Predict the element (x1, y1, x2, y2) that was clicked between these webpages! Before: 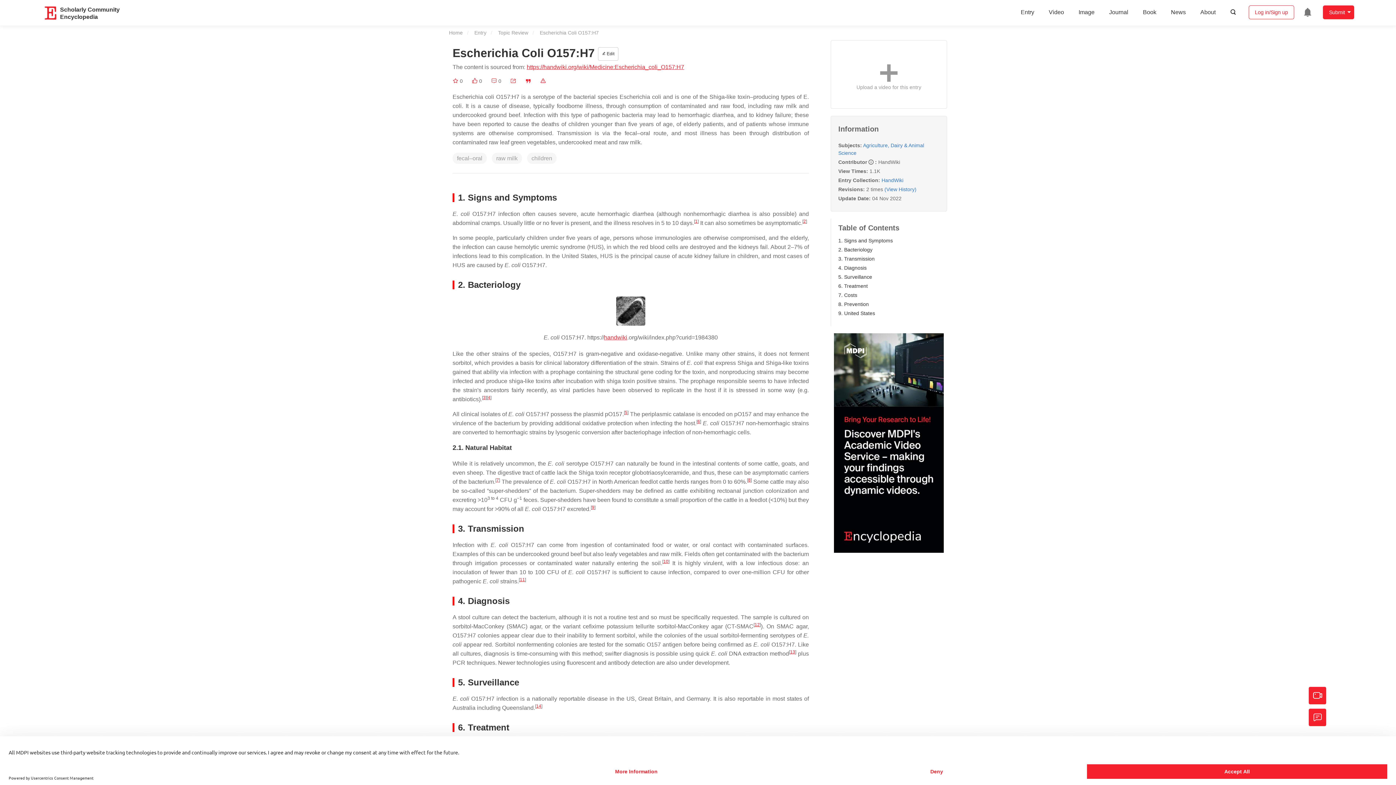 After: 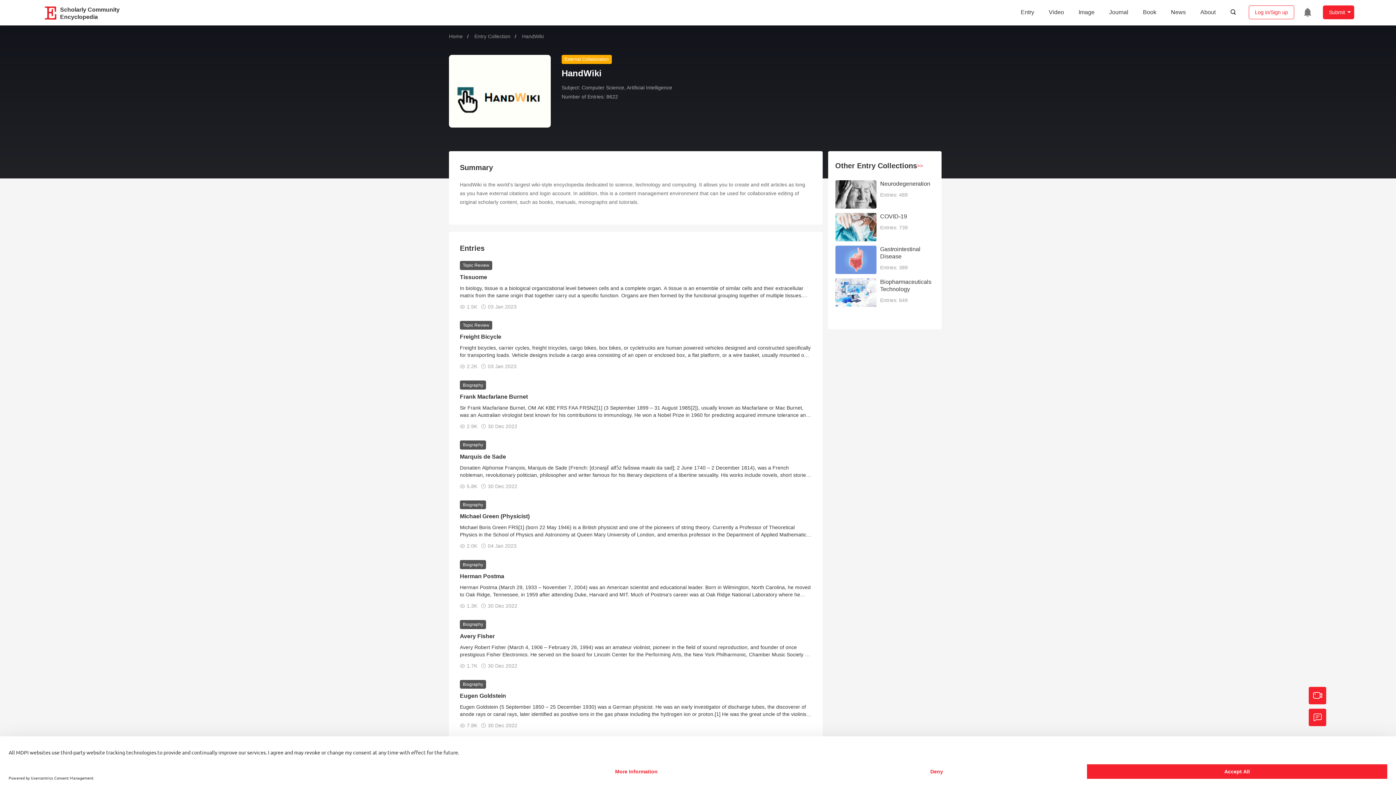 Action: label: HandWiki bbox: (881, 177, 903, 183)